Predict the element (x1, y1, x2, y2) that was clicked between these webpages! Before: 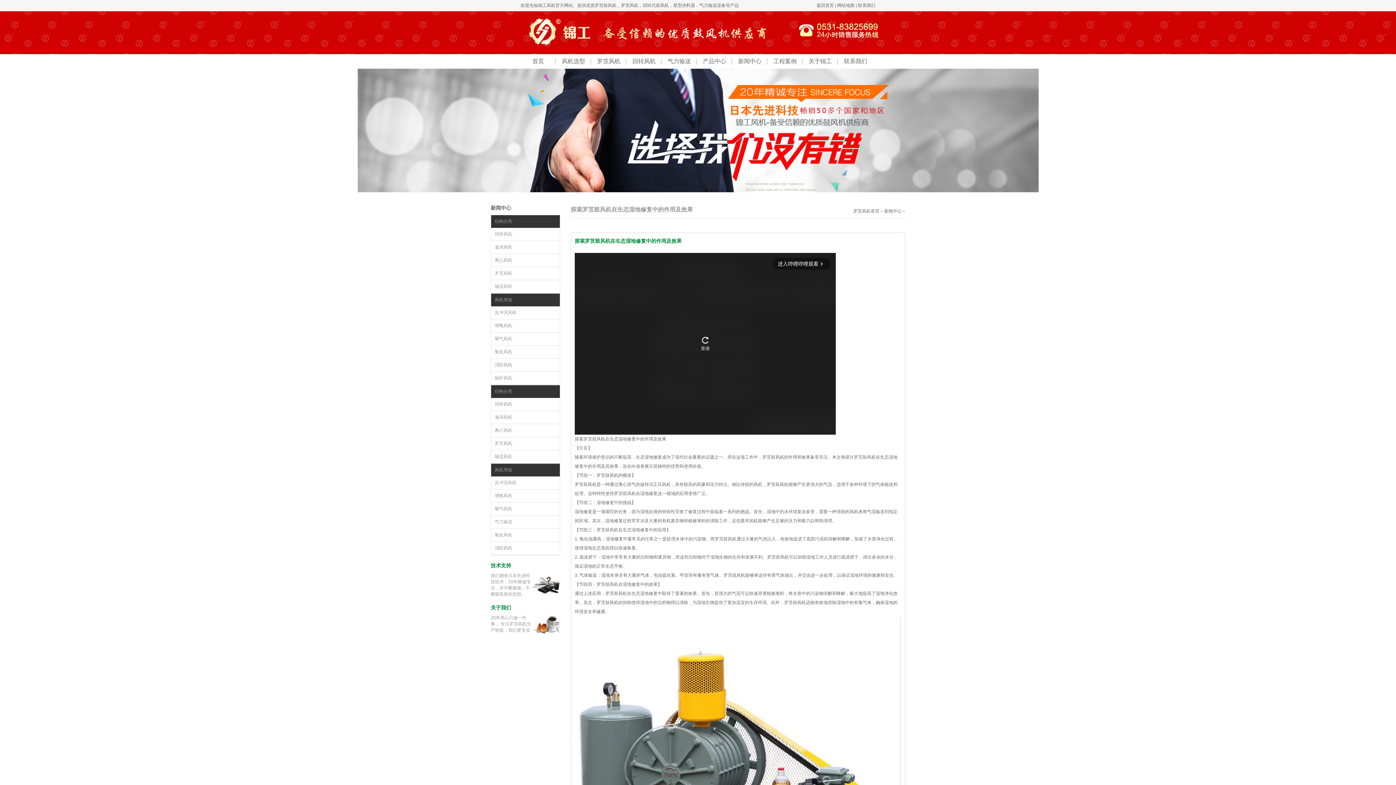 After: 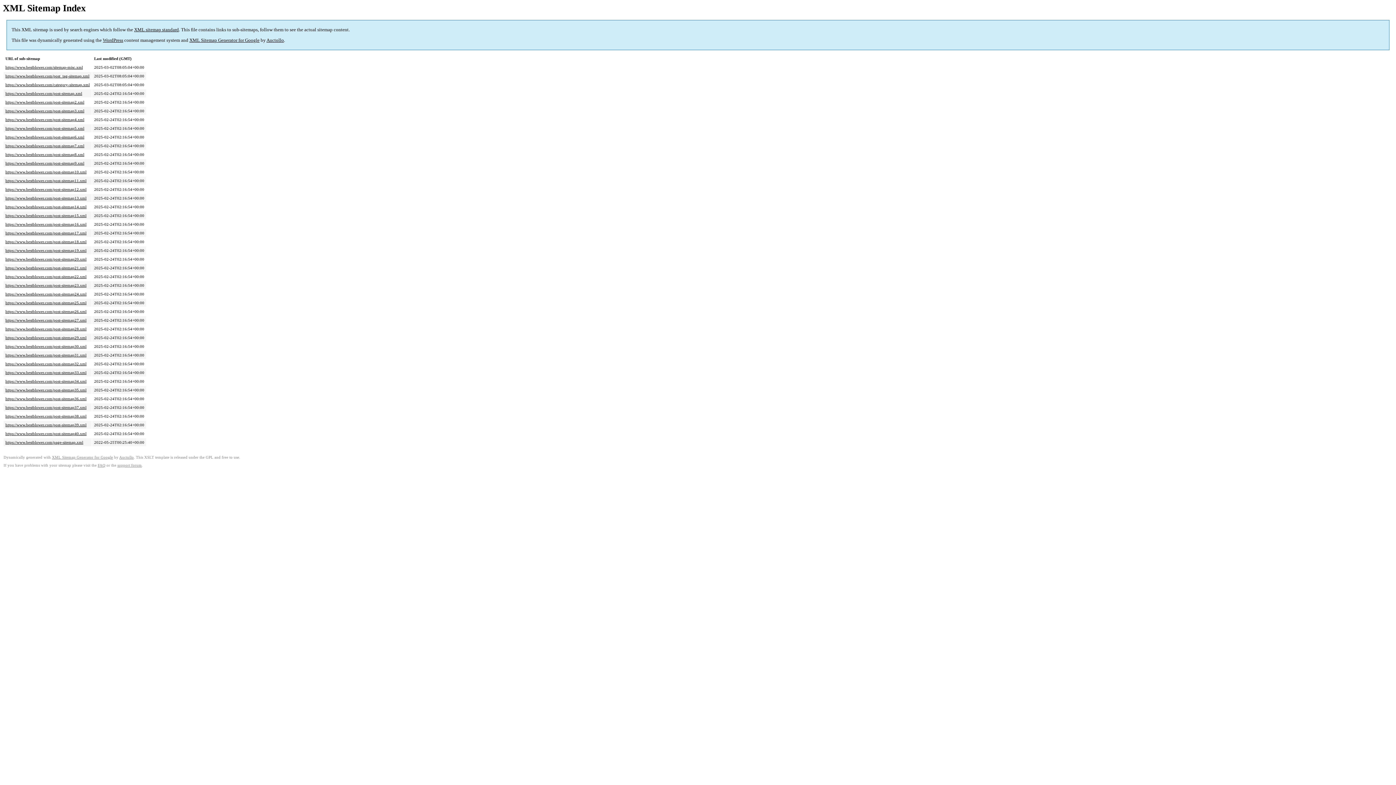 Action: label: 网站地图 bbox: (837, 2, 854, 8)